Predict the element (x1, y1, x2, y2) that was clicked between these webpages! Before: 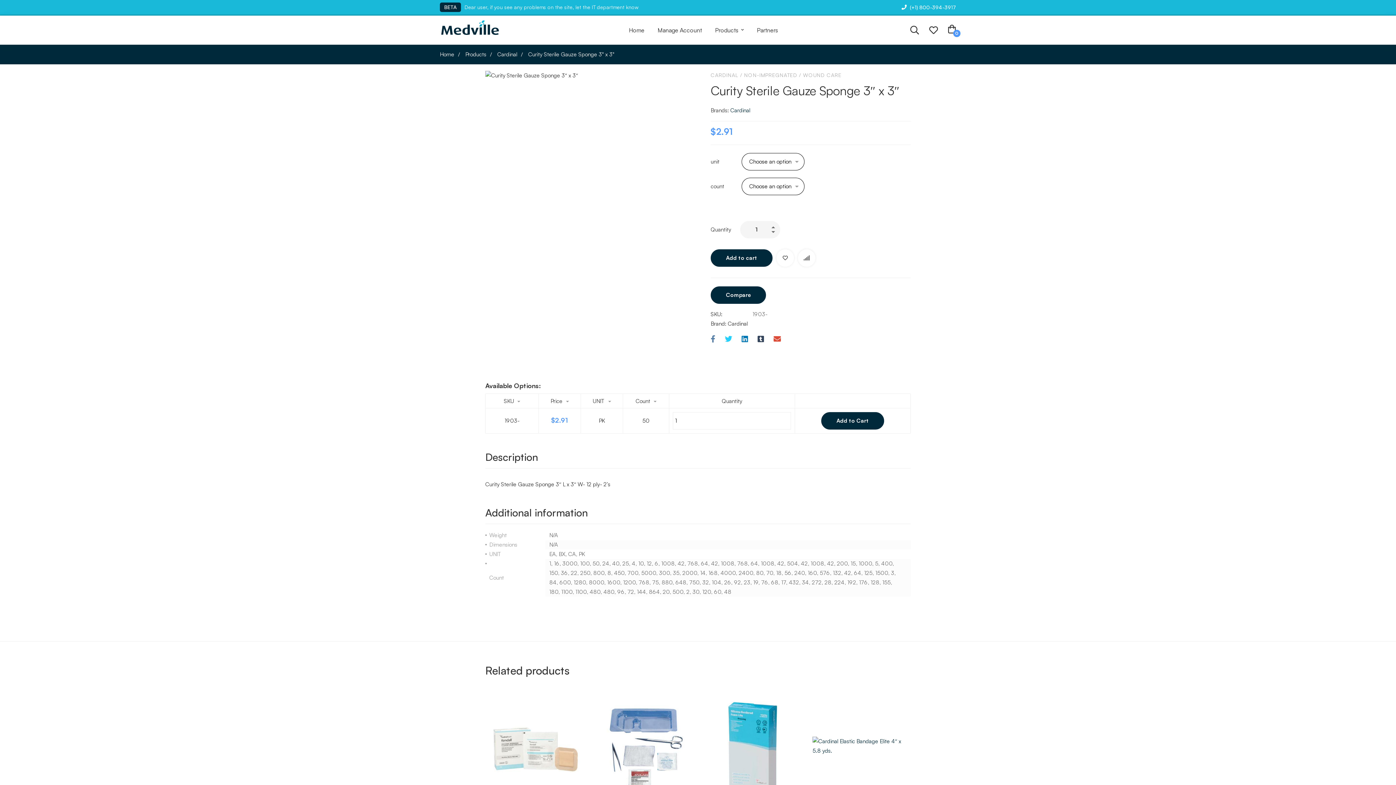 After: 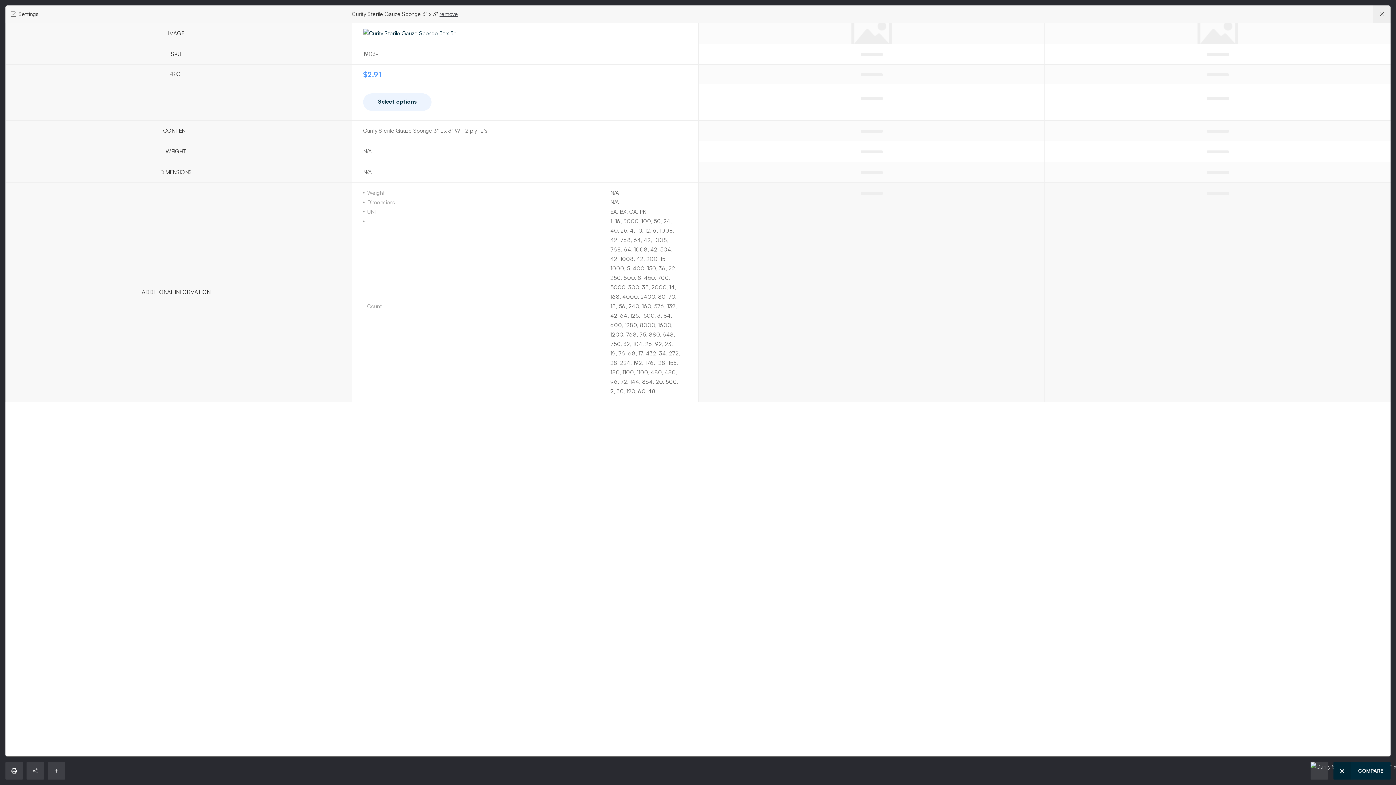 Action: label: Compare bbox: (798, 249, 815, 266)